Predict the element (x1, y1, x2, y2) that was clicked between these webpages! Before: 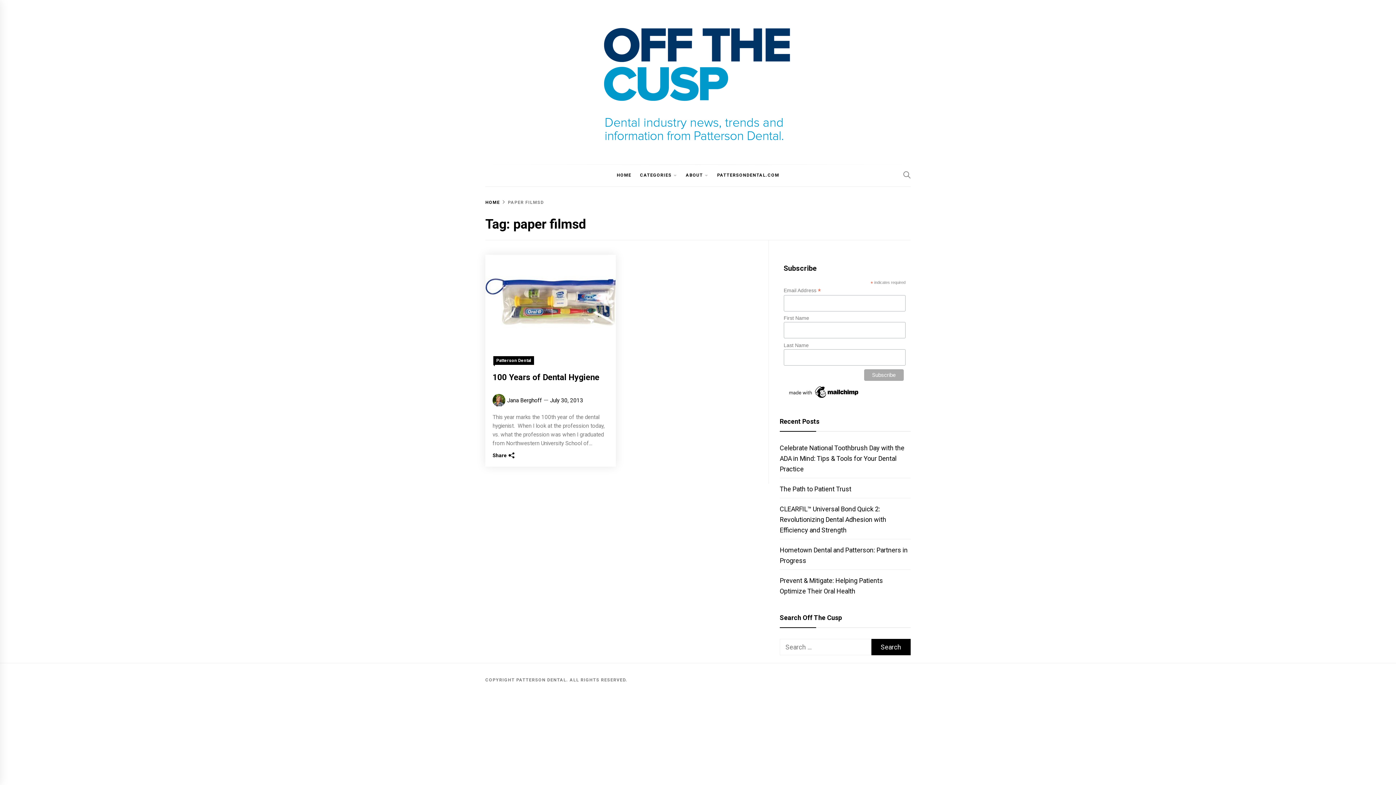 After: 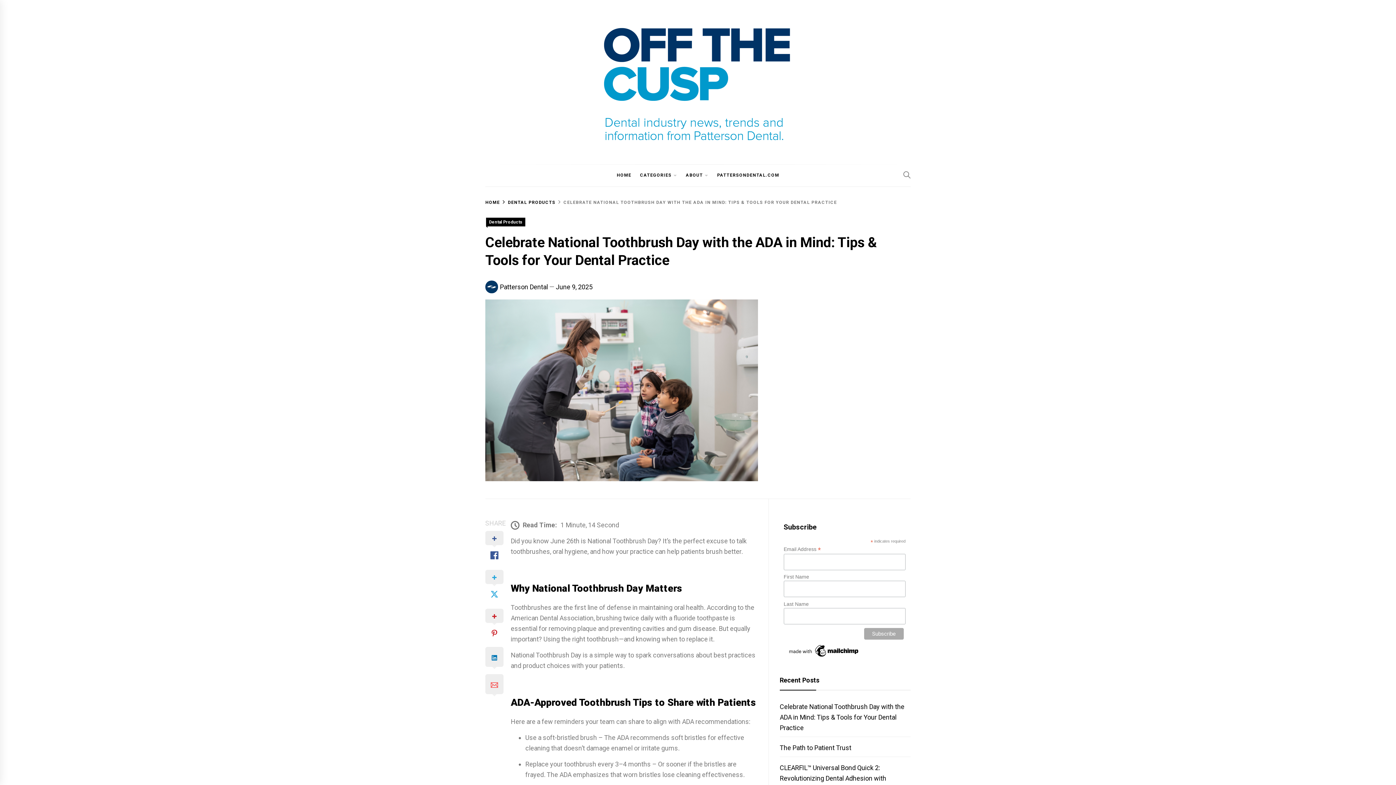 Action: label: Celebrate National Toothbrush Day with the ADA in Mind: Tips & Tools for Your Dental Practice bbox: (779, 444, 904, 473)